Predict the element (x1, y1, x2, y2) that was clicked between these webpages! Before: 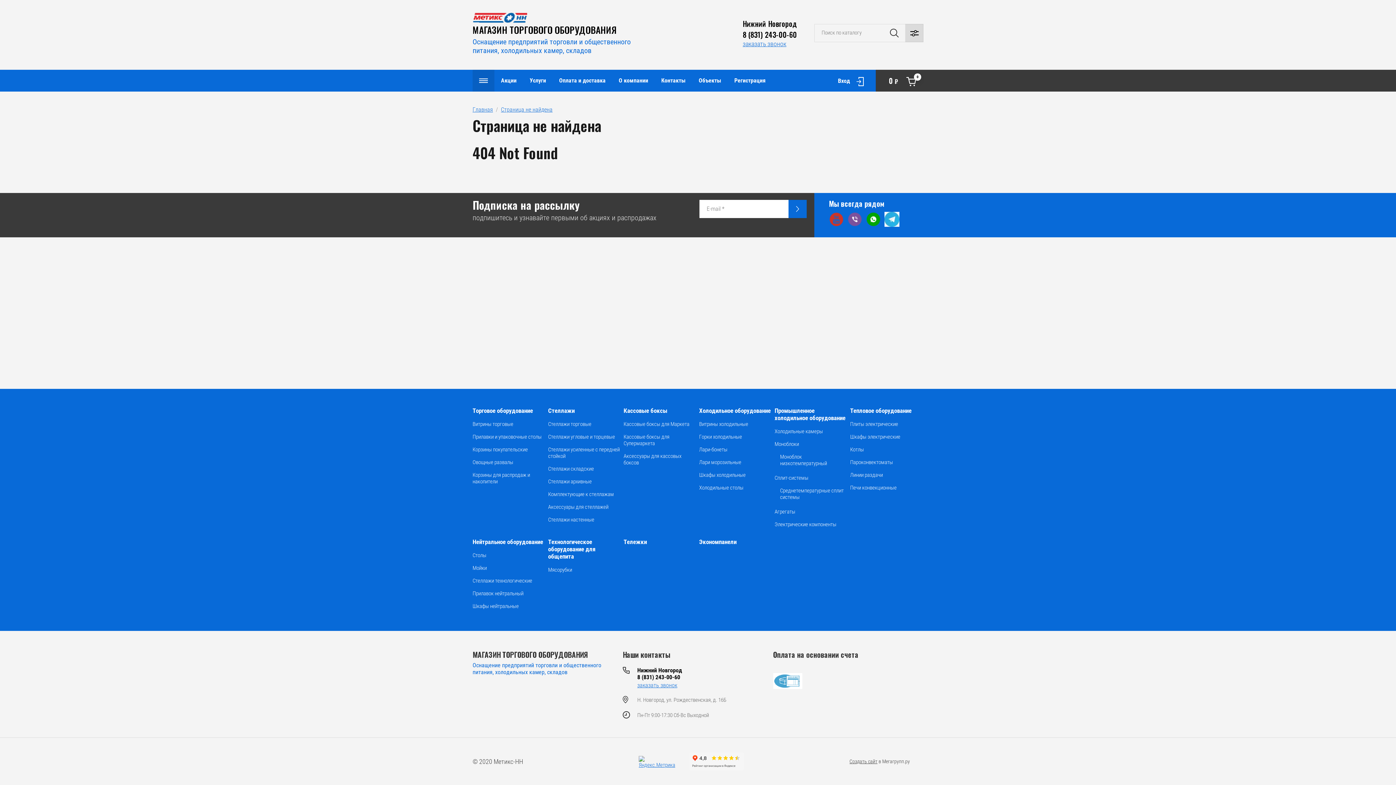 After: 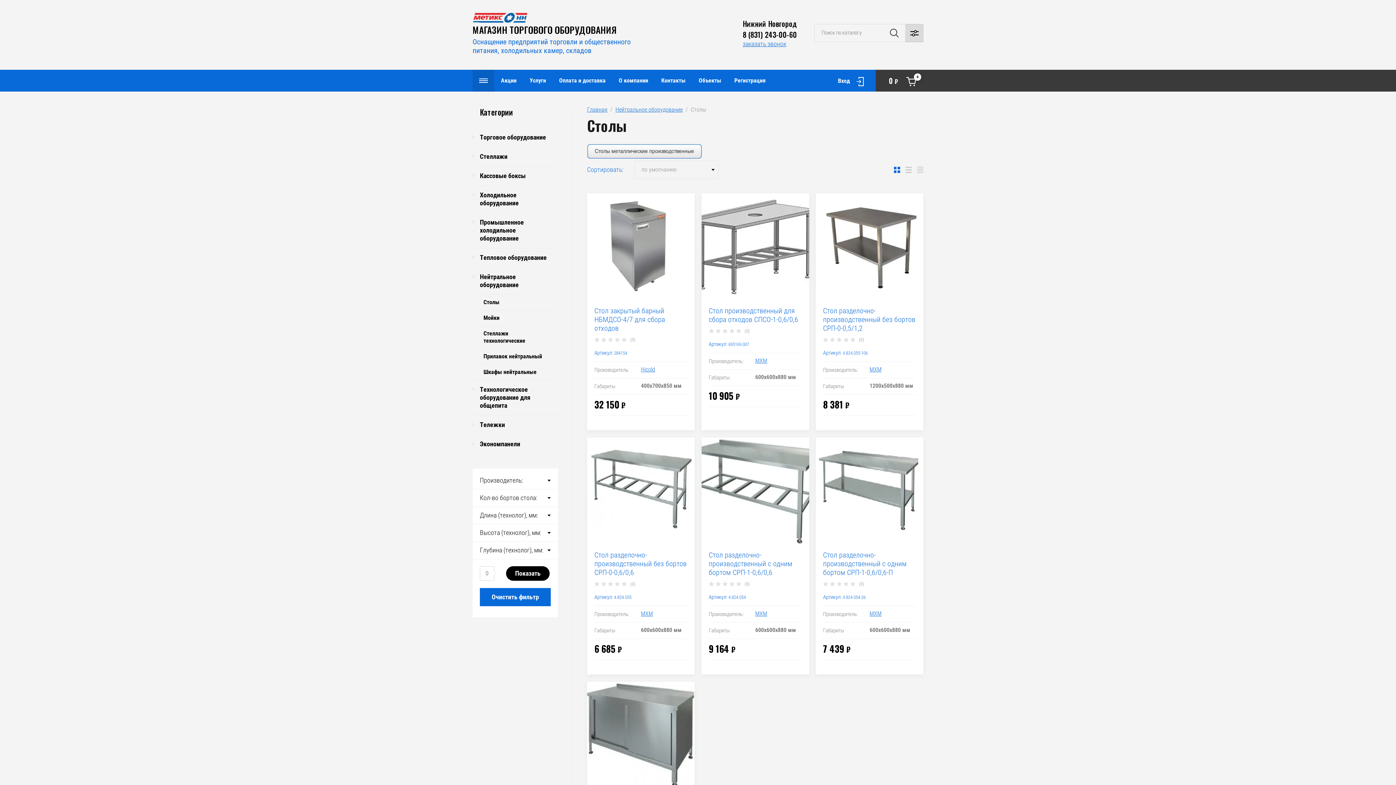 Action: bbox: (472, 549, 486, 562) label: Столы